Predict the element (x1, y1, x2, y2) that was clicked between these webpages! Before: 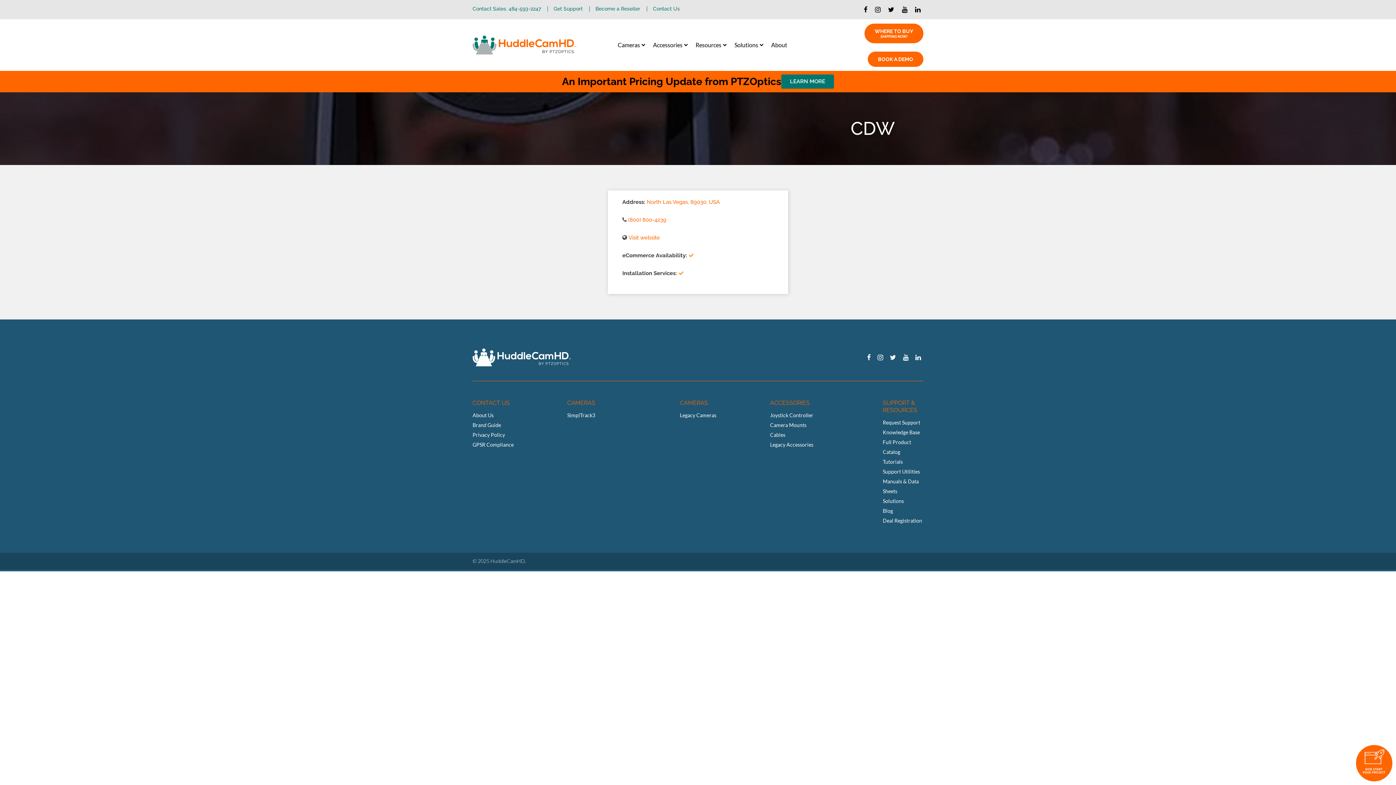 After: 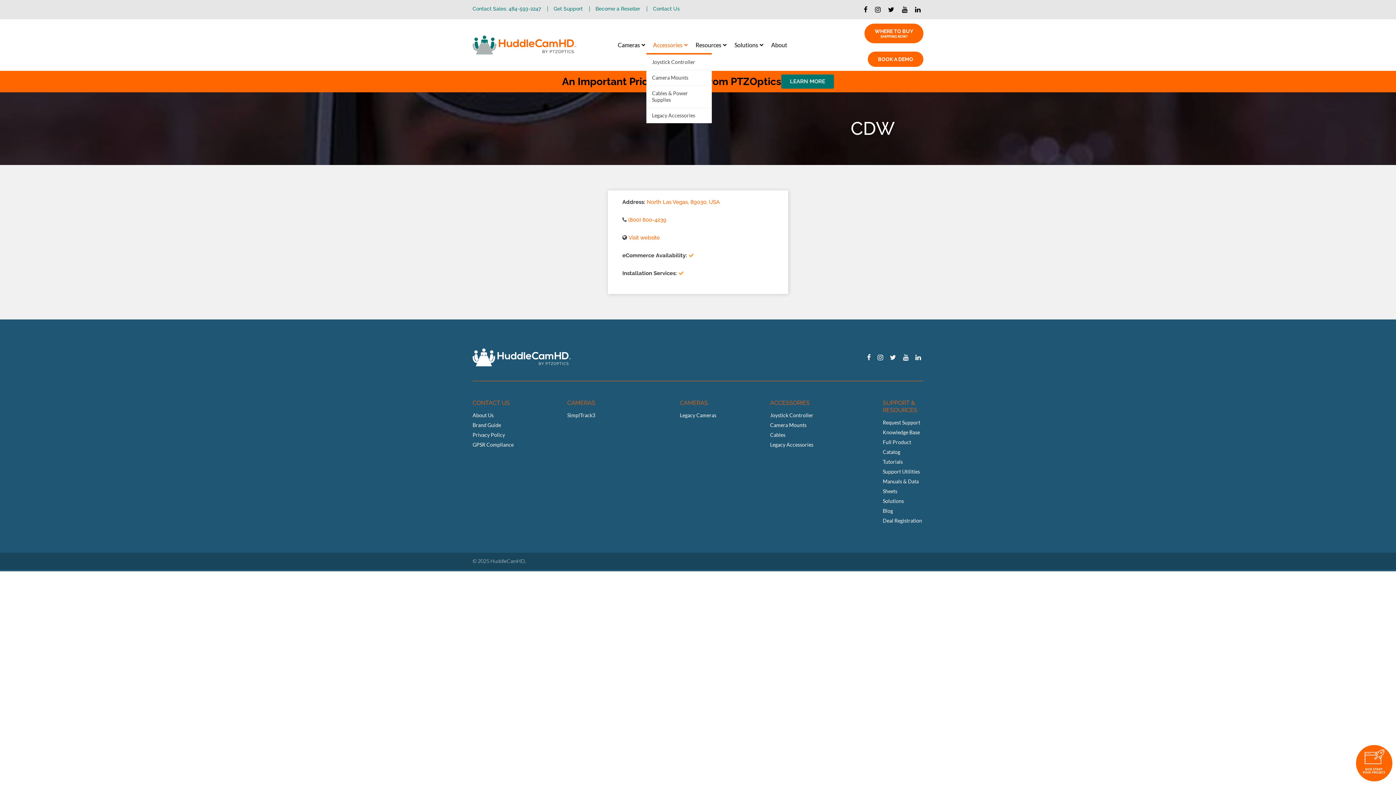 Action: bbox: (646, 41, 689, 48) label: Accessories